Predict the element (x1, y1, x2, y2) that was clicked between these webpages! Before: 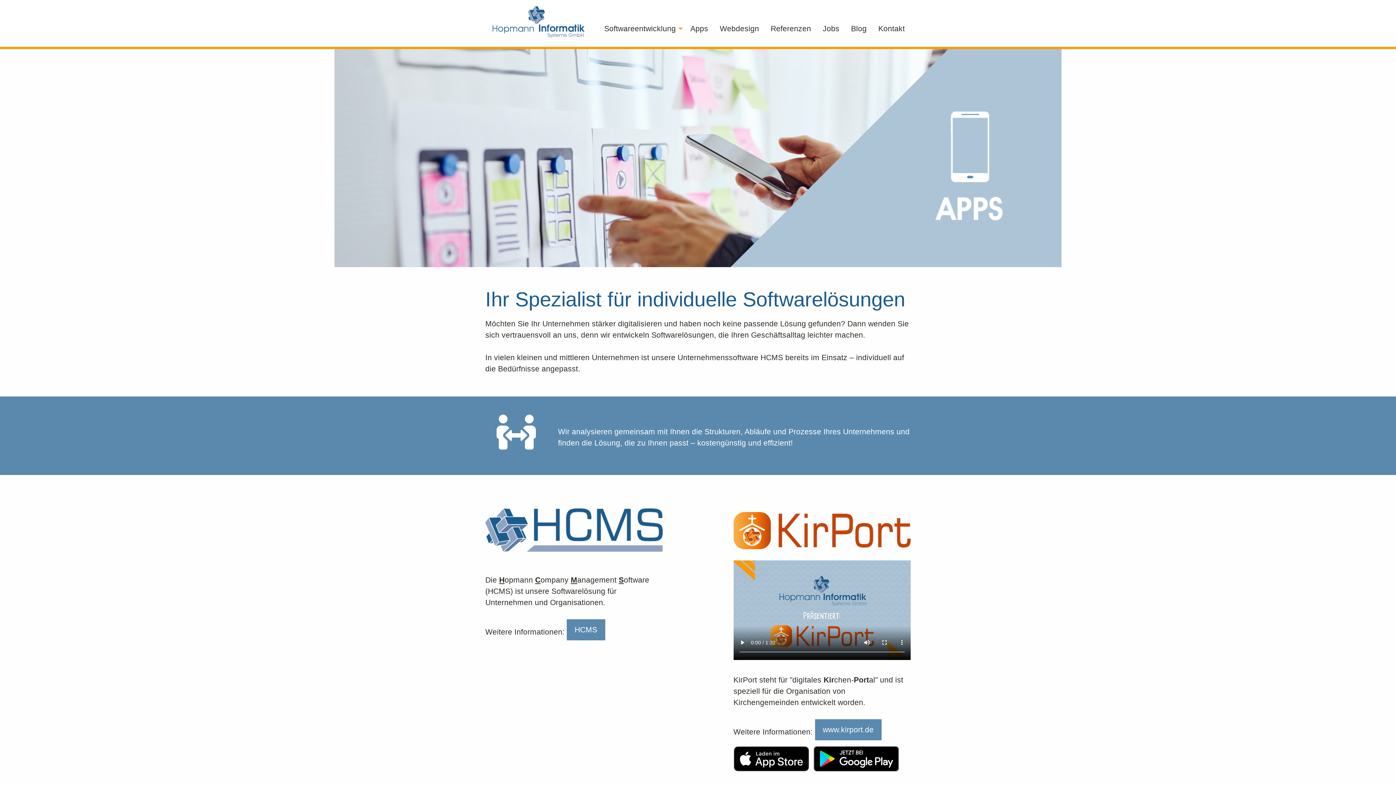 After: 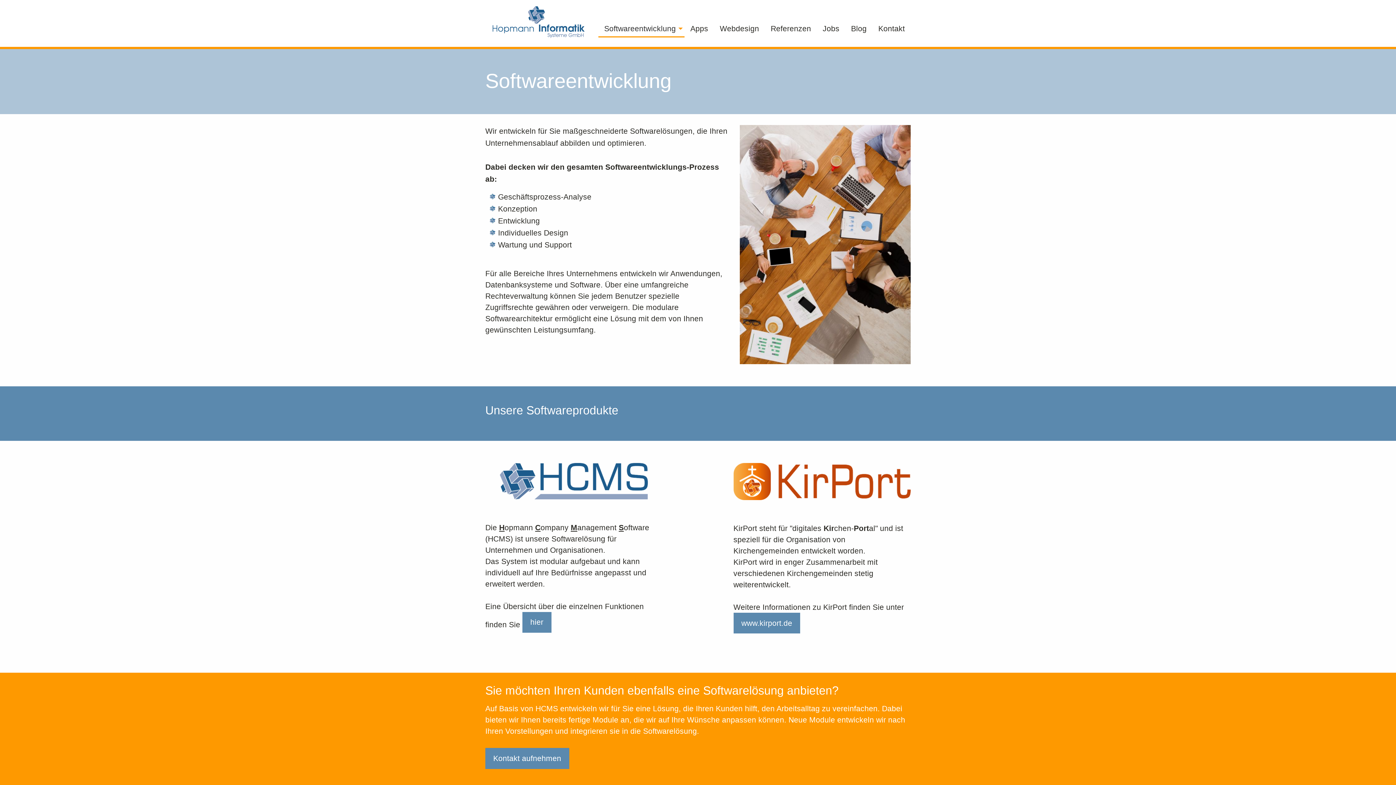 Action: bbox: (598, 20, 684, 37) label: Softwareentwicklung